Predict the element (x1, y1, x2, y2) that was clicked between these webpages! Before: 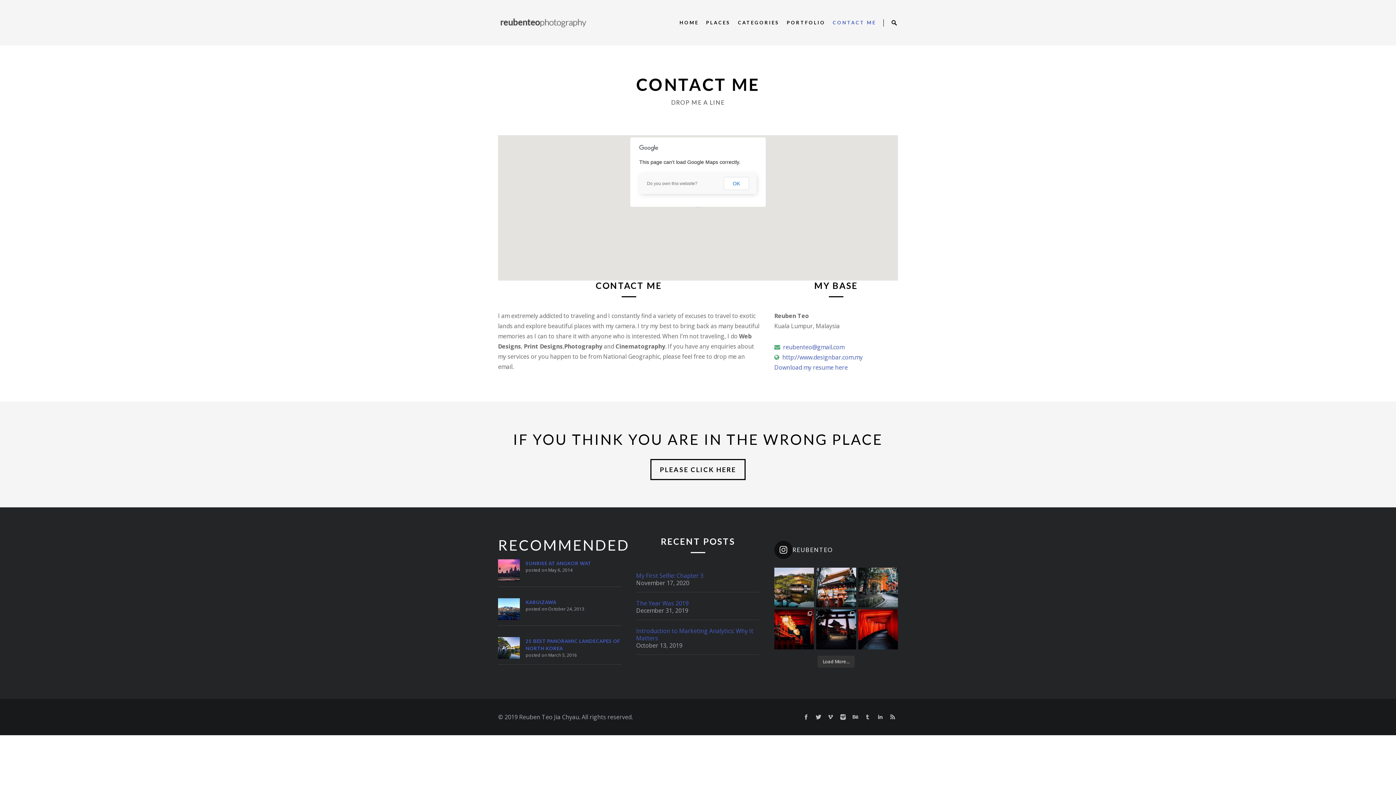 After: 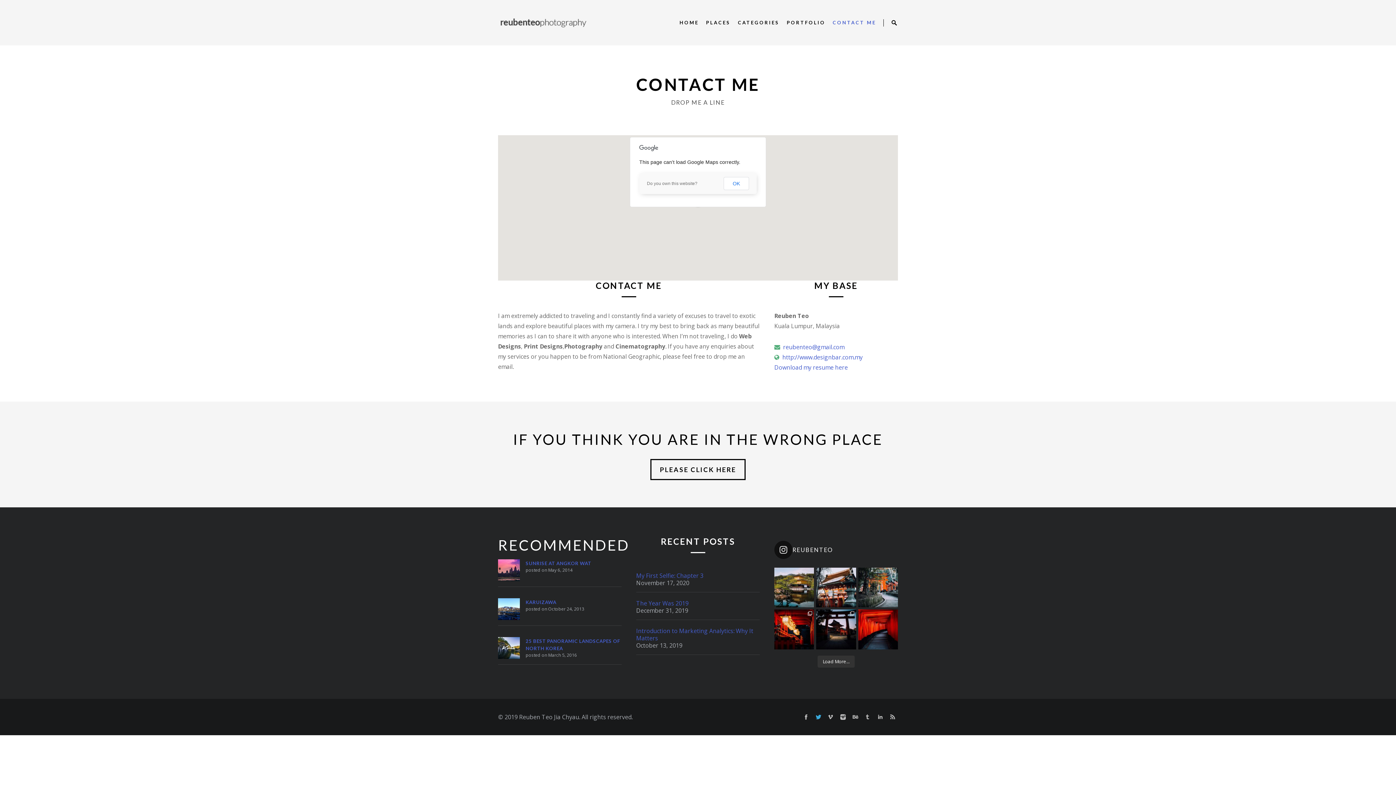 Action: bbox: (814, 713, 822, 720)